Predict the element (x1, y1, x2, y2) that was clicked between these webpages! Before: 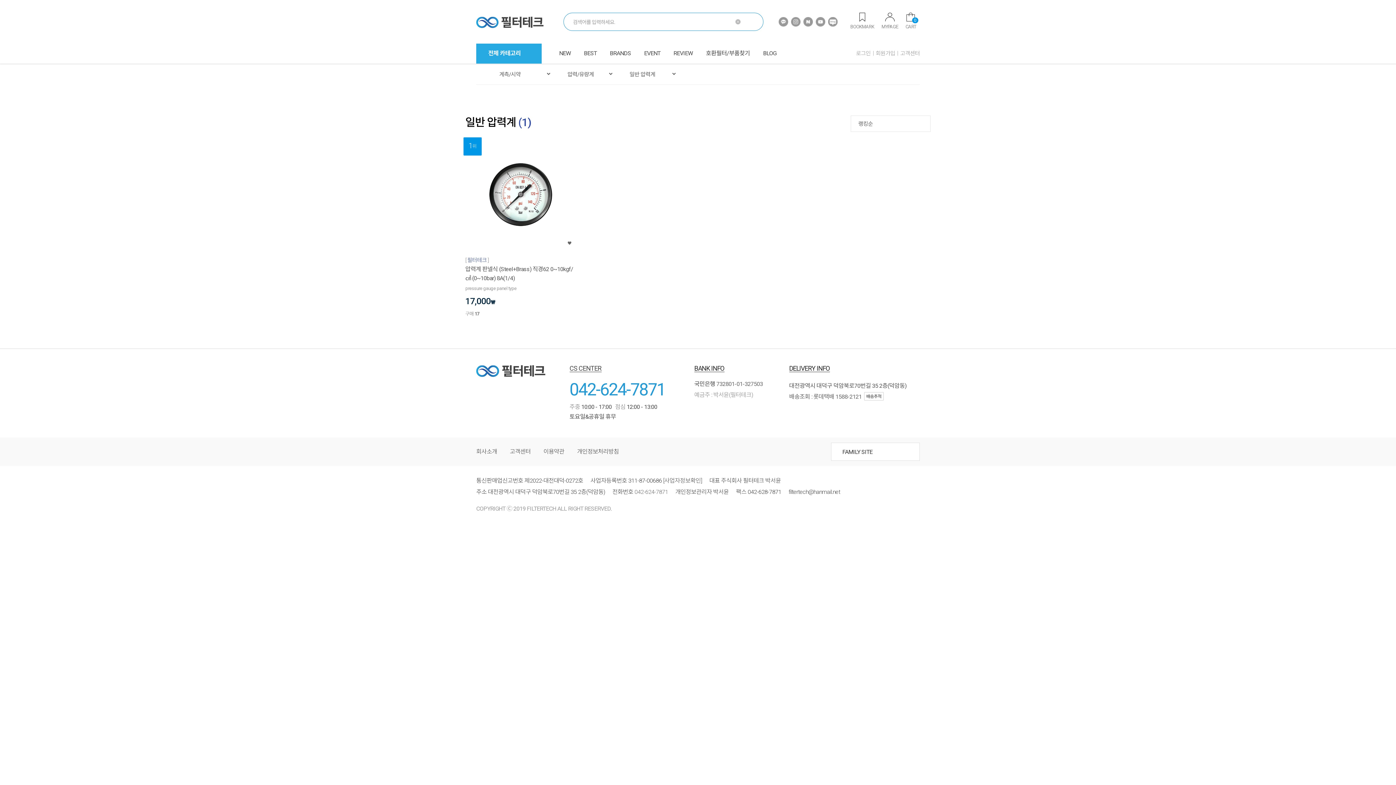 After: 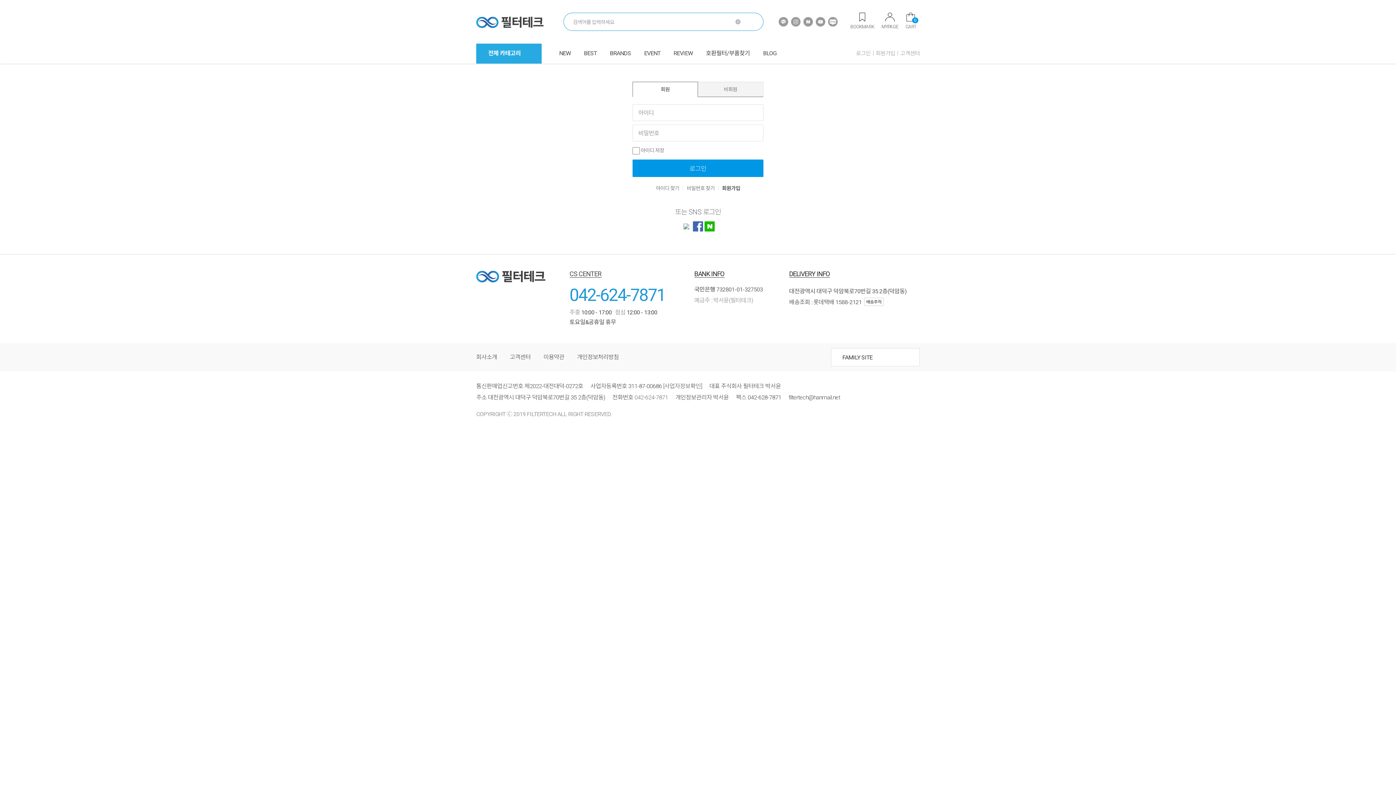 Action: bbox: (694, 391, 753, 398) label: 예금주 : 박서윤(필터테크)